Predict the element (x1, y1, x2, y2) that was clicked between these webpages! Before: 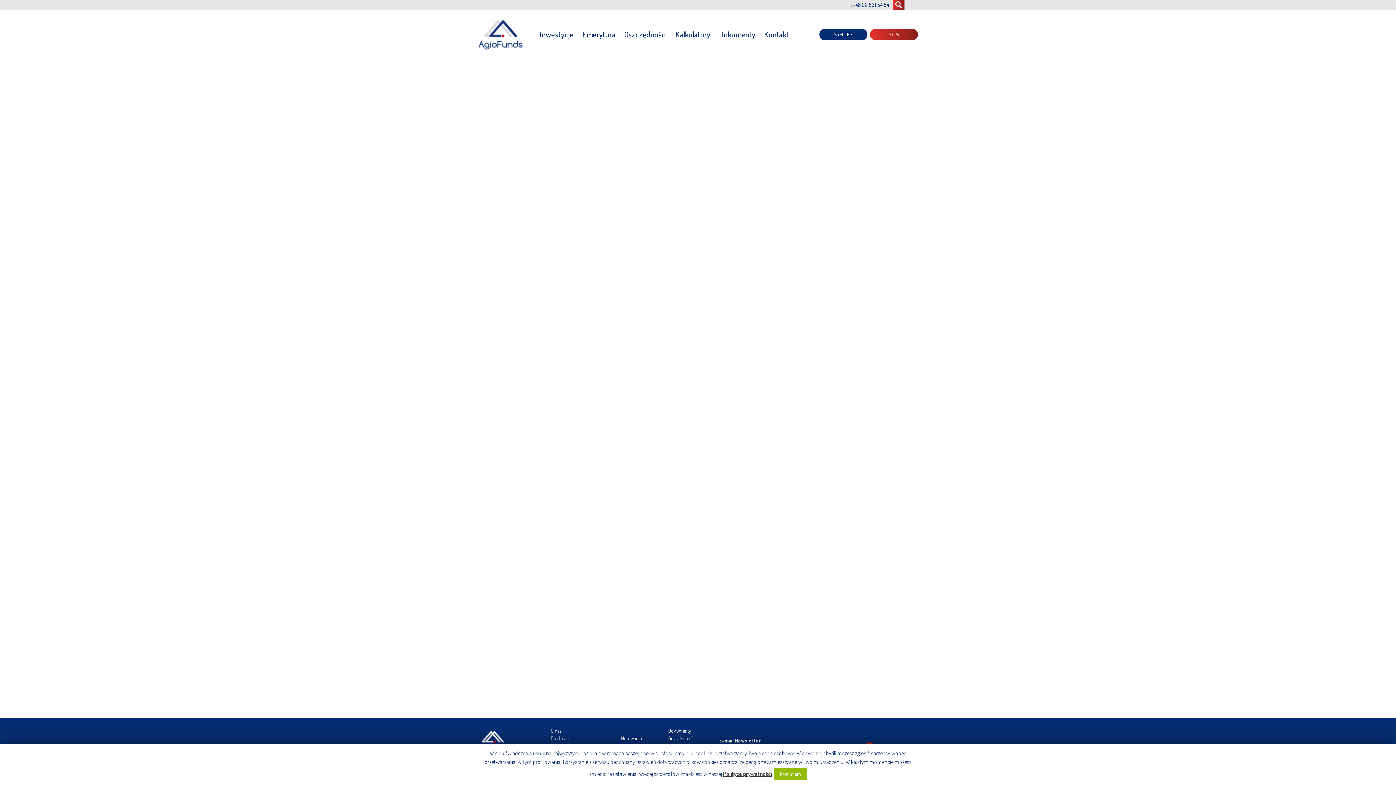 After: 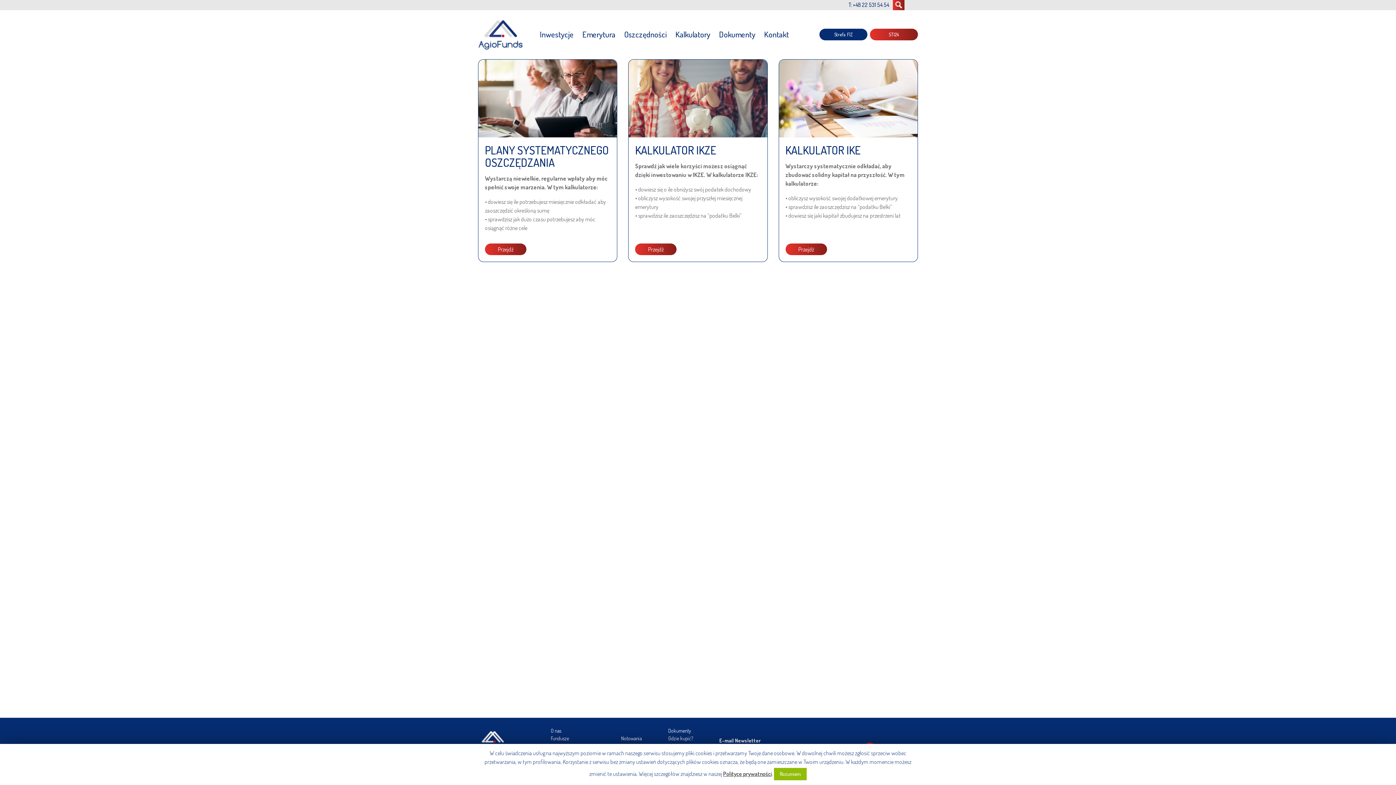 Action: label: Kalkulatory bbox: (675, 29, 710, 39)